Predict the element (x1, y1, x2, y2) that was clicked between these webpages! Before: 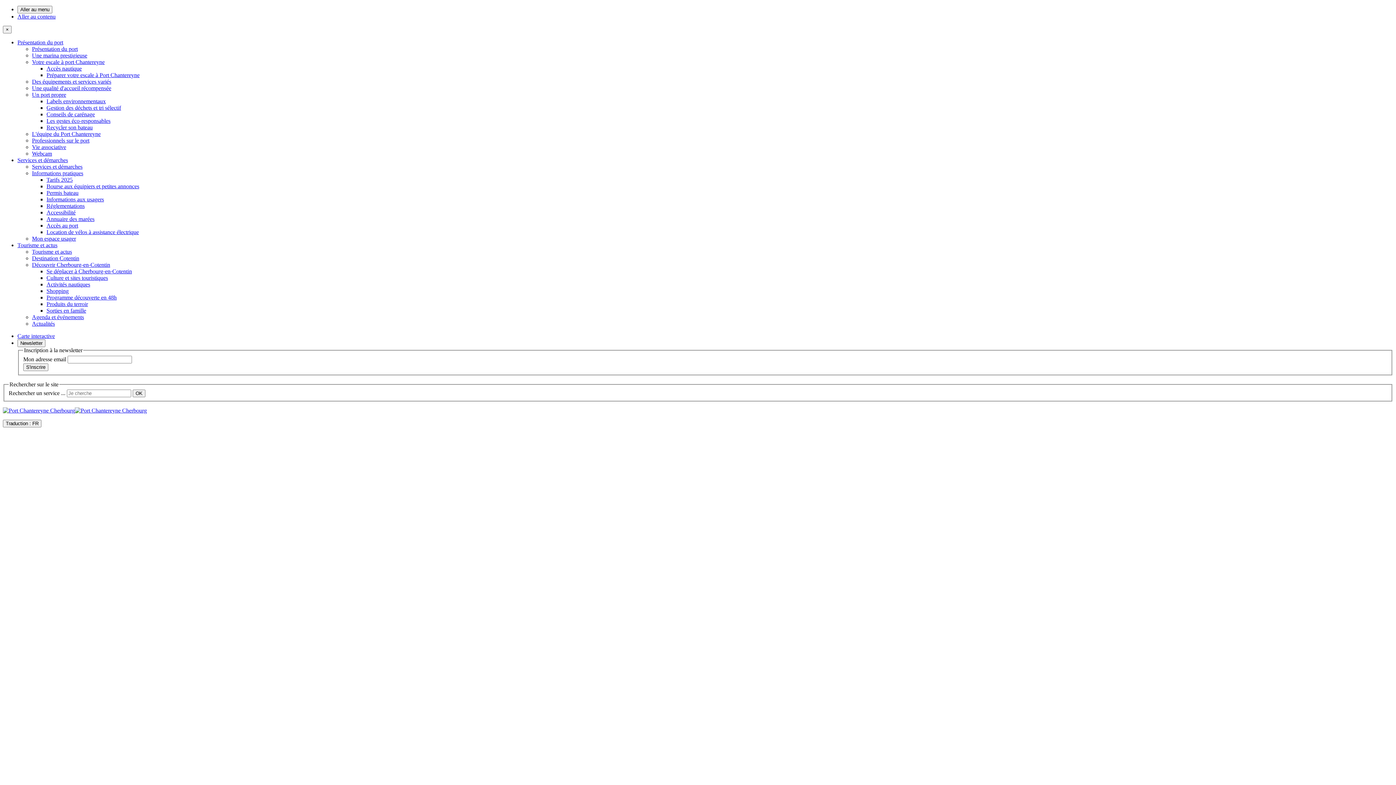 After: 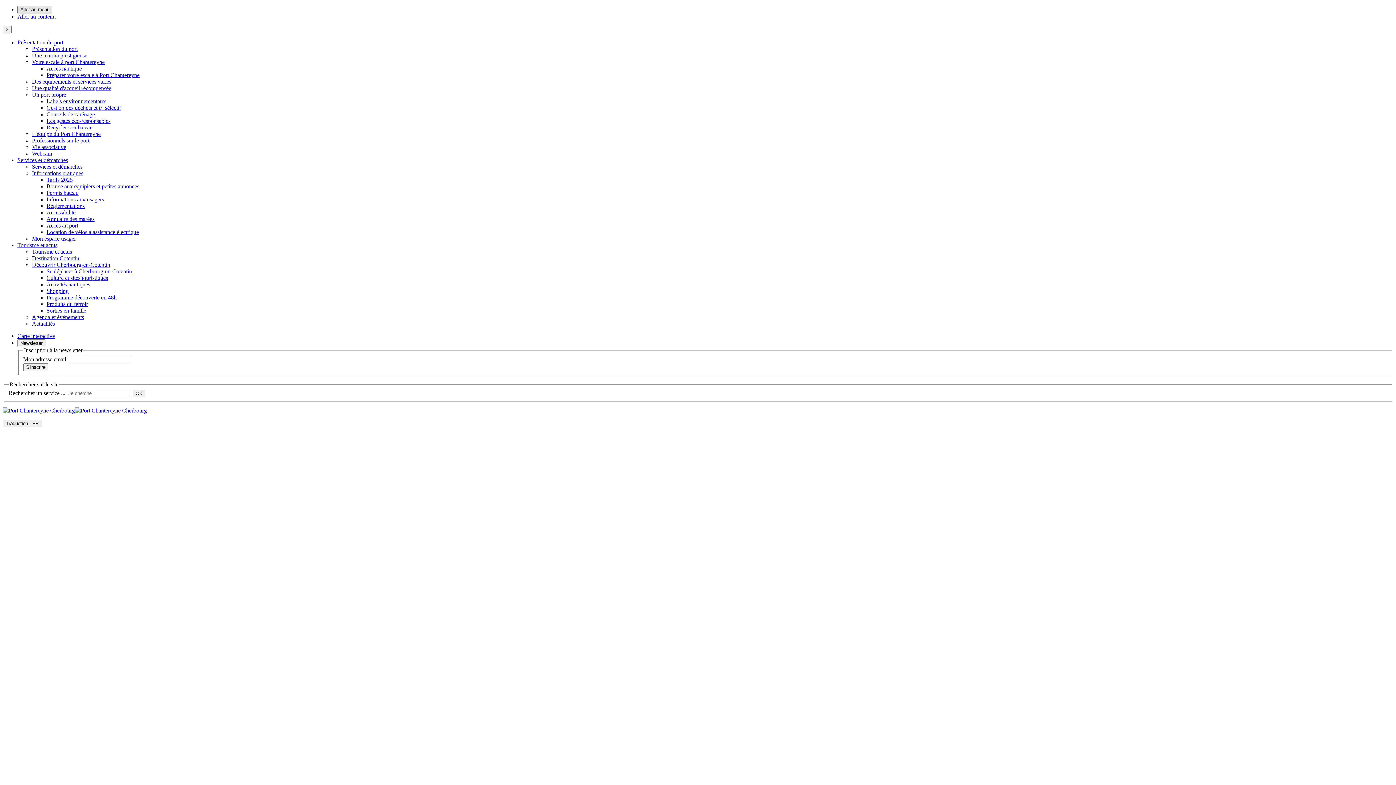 Action: label: Aller au menu bbox: (17, 5, 52, 13)